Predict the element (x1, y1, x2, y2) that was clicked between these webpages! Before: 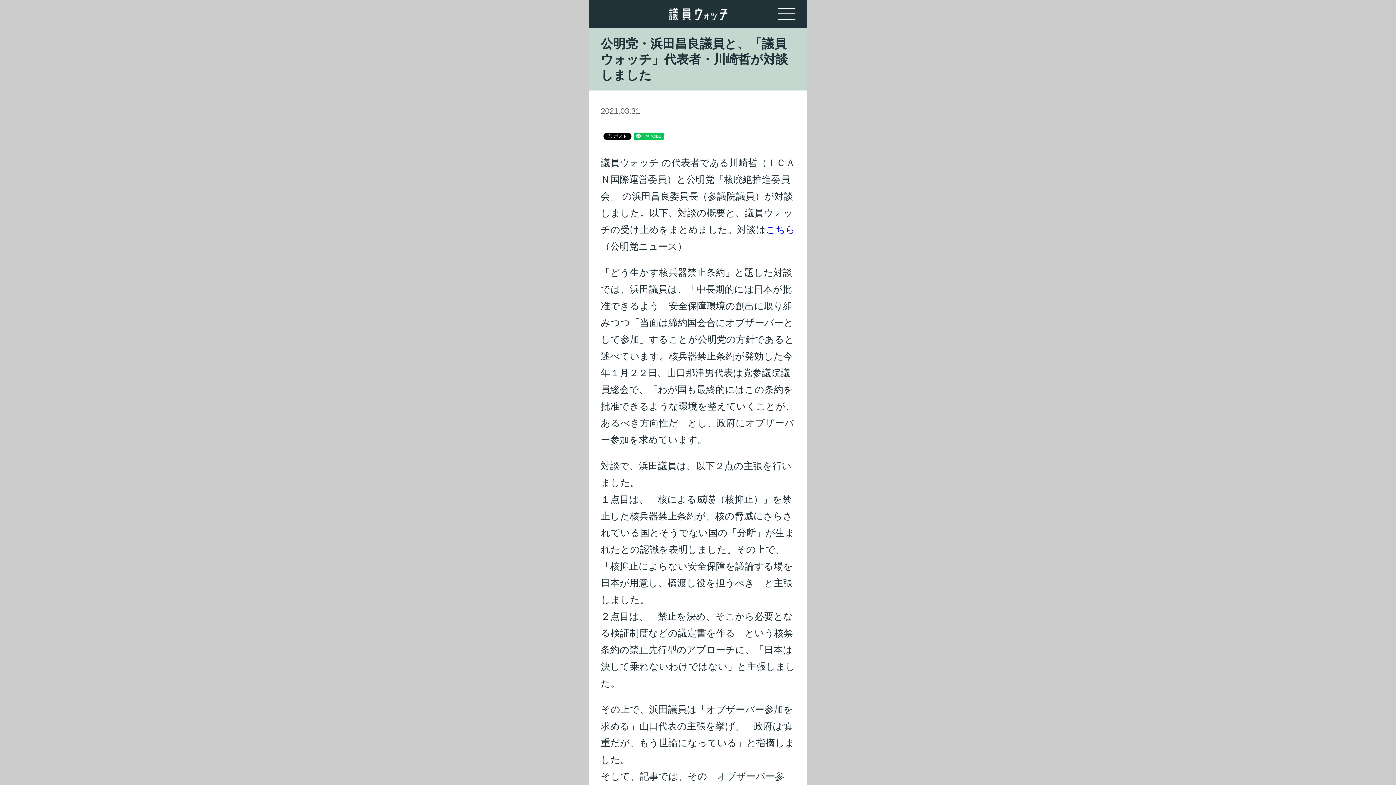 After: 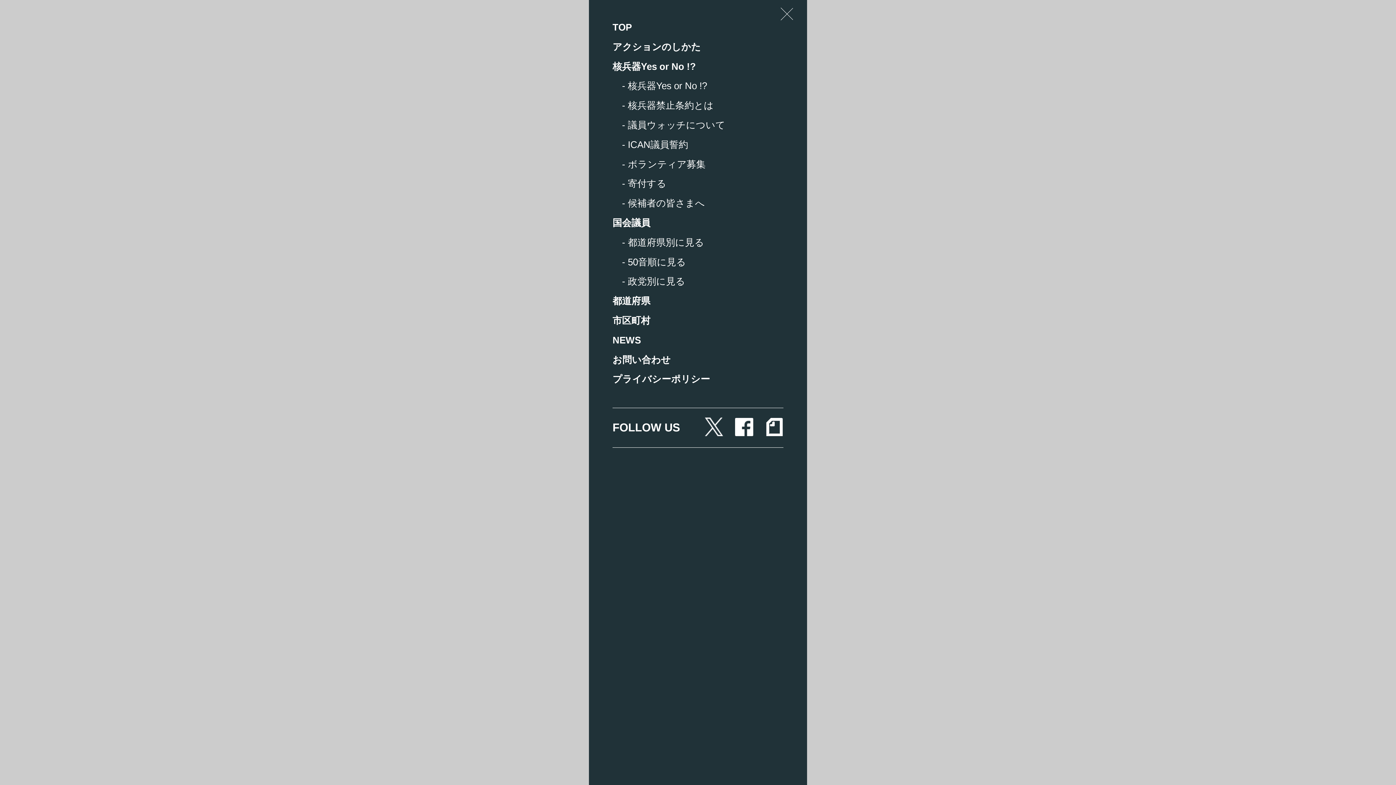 Action: bbox: (778, 8, 795, 19)